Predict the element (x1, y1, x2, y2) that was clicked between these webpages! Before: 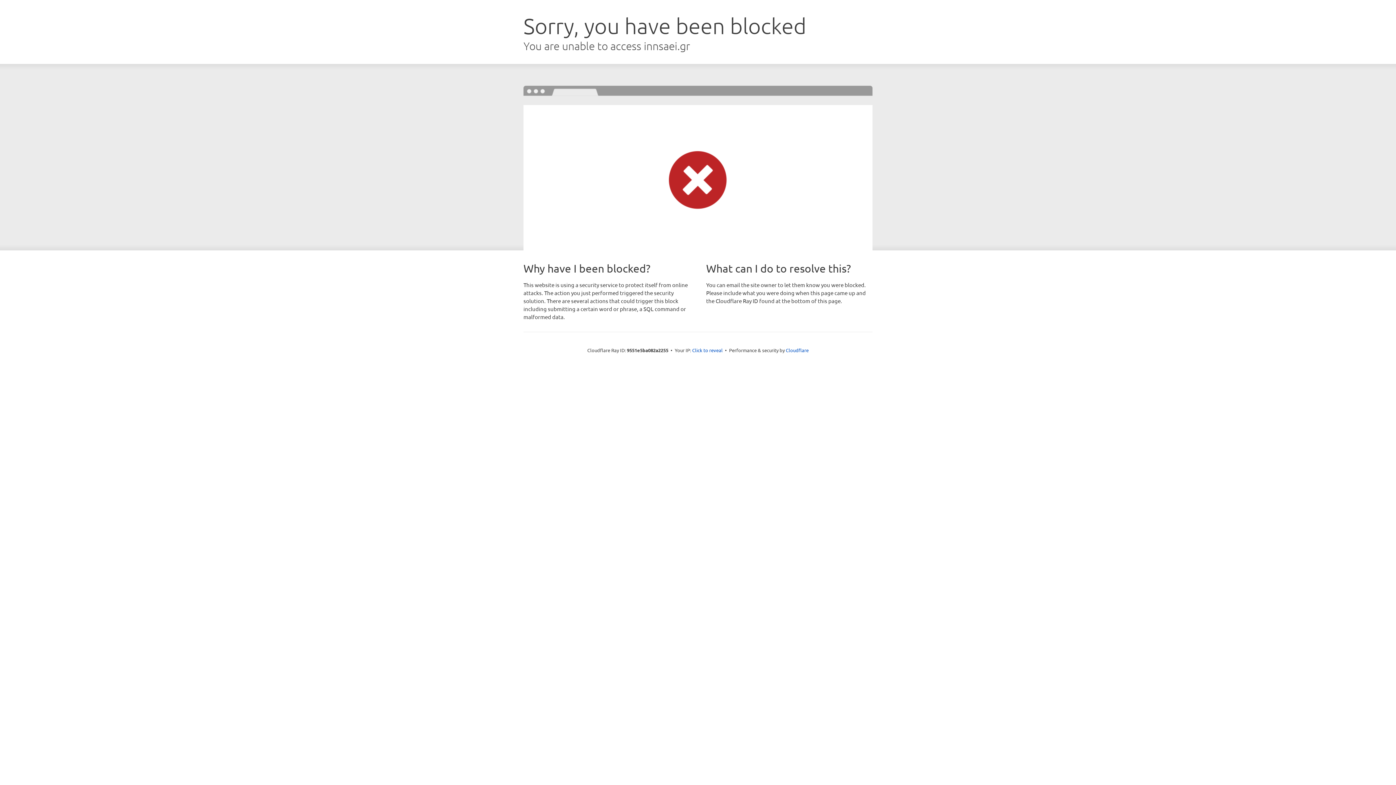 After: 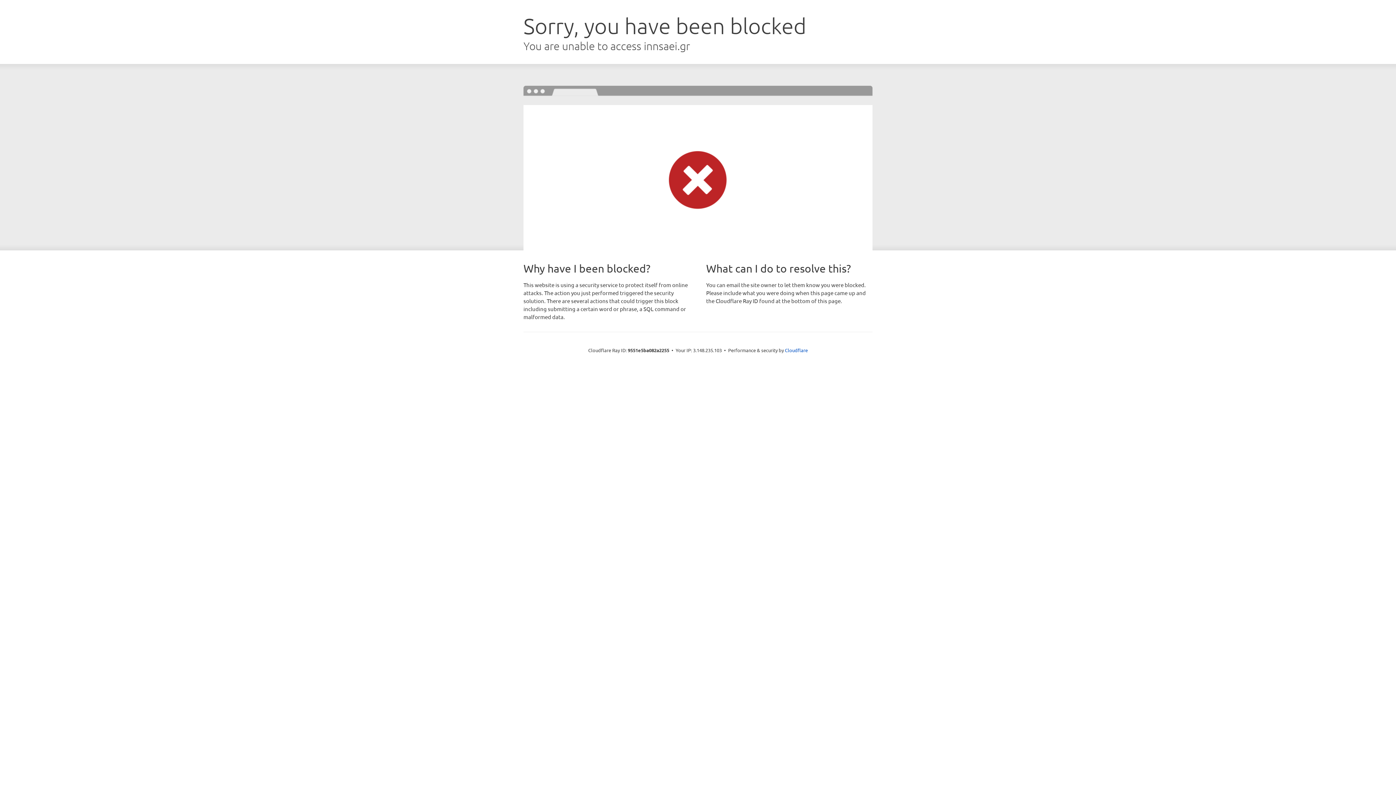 Action: label: Click to reveal bbox: (692, 346, 722, 353)